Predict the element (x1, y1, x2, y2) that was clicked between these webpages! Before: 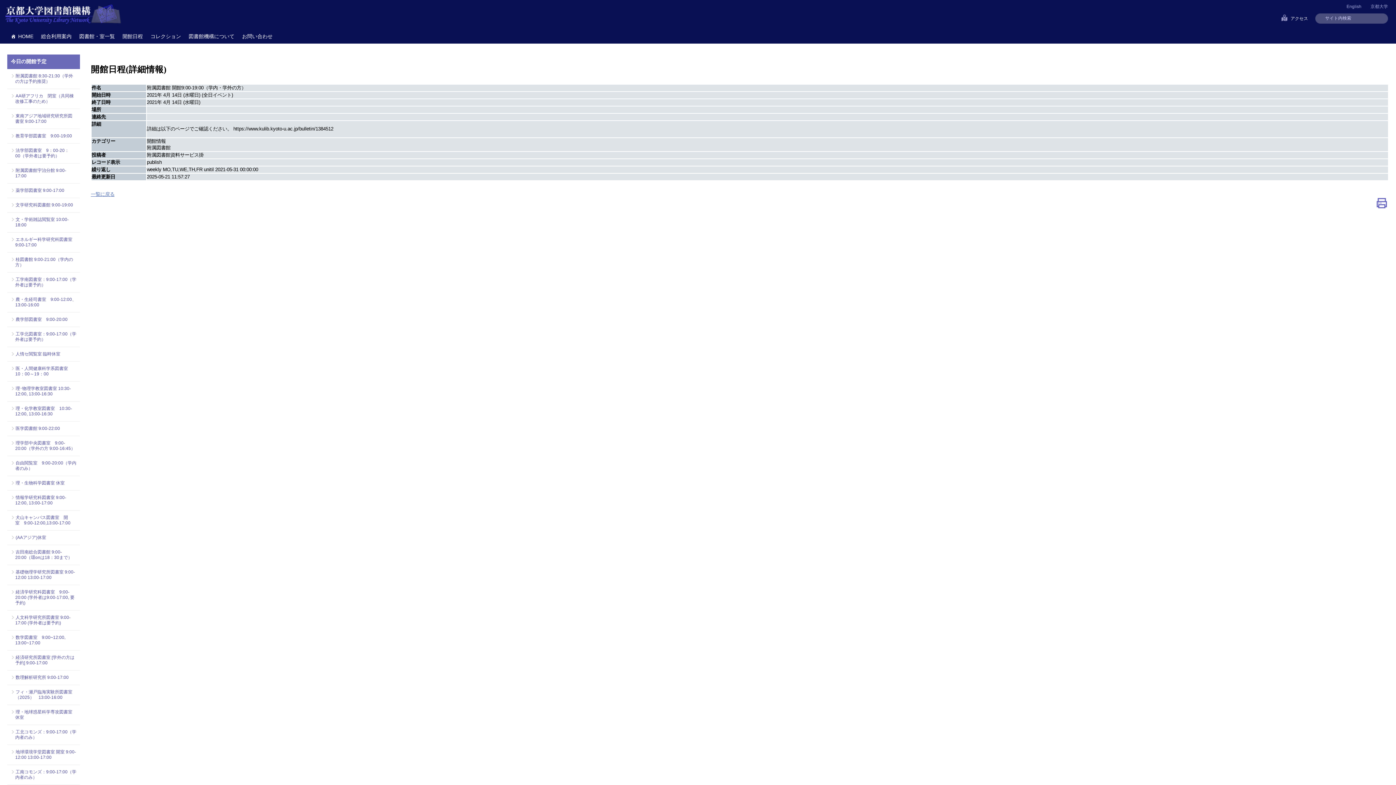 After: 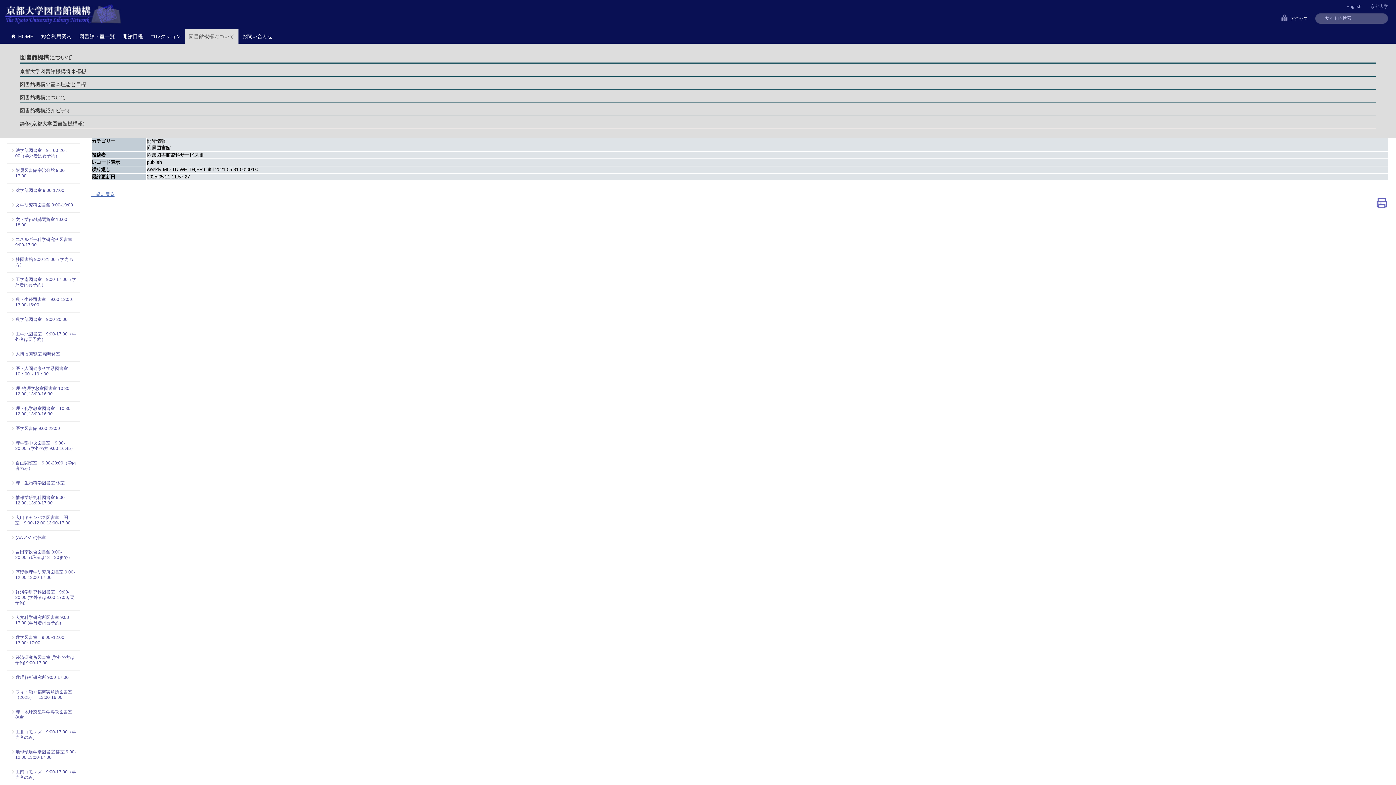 Action: bbox: (185, 29, 238, 43) label: 図書館機構について